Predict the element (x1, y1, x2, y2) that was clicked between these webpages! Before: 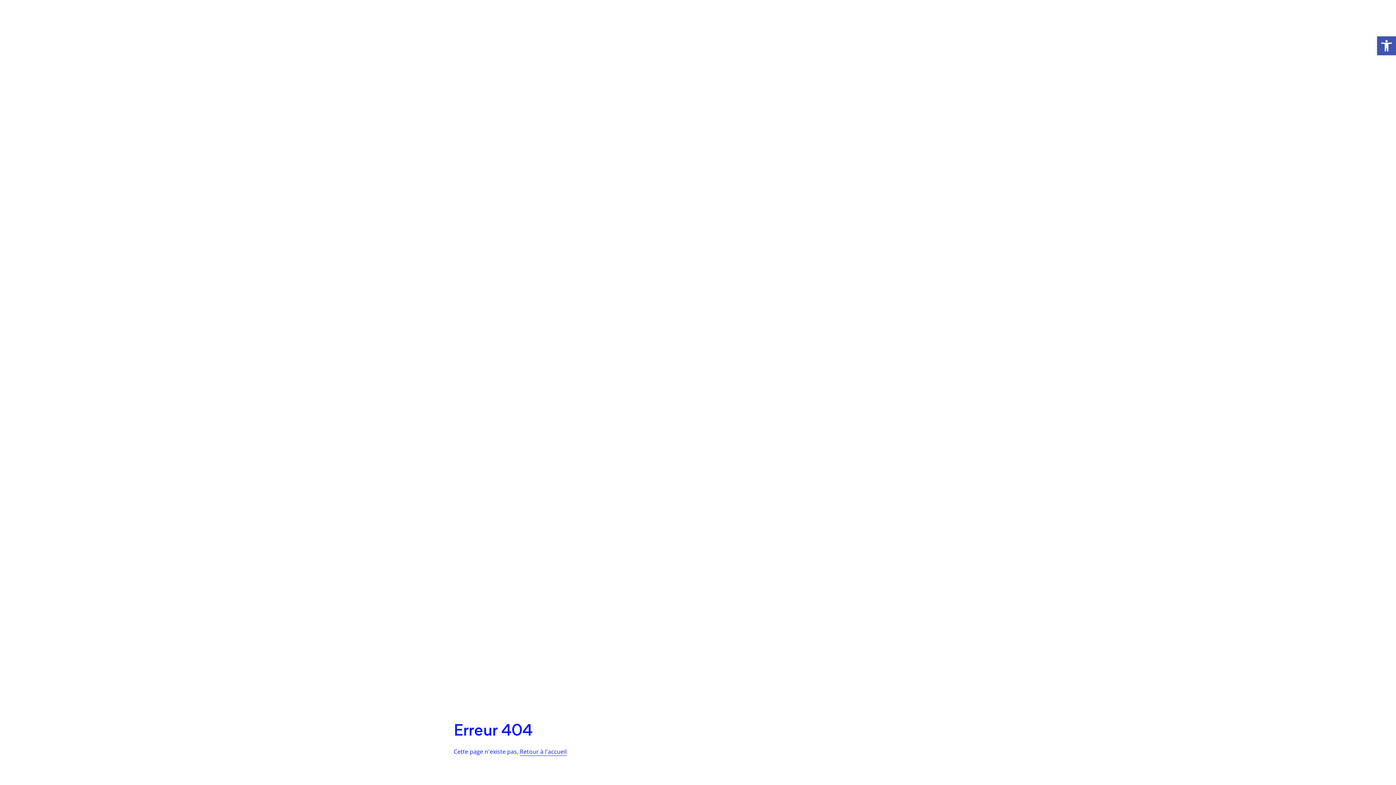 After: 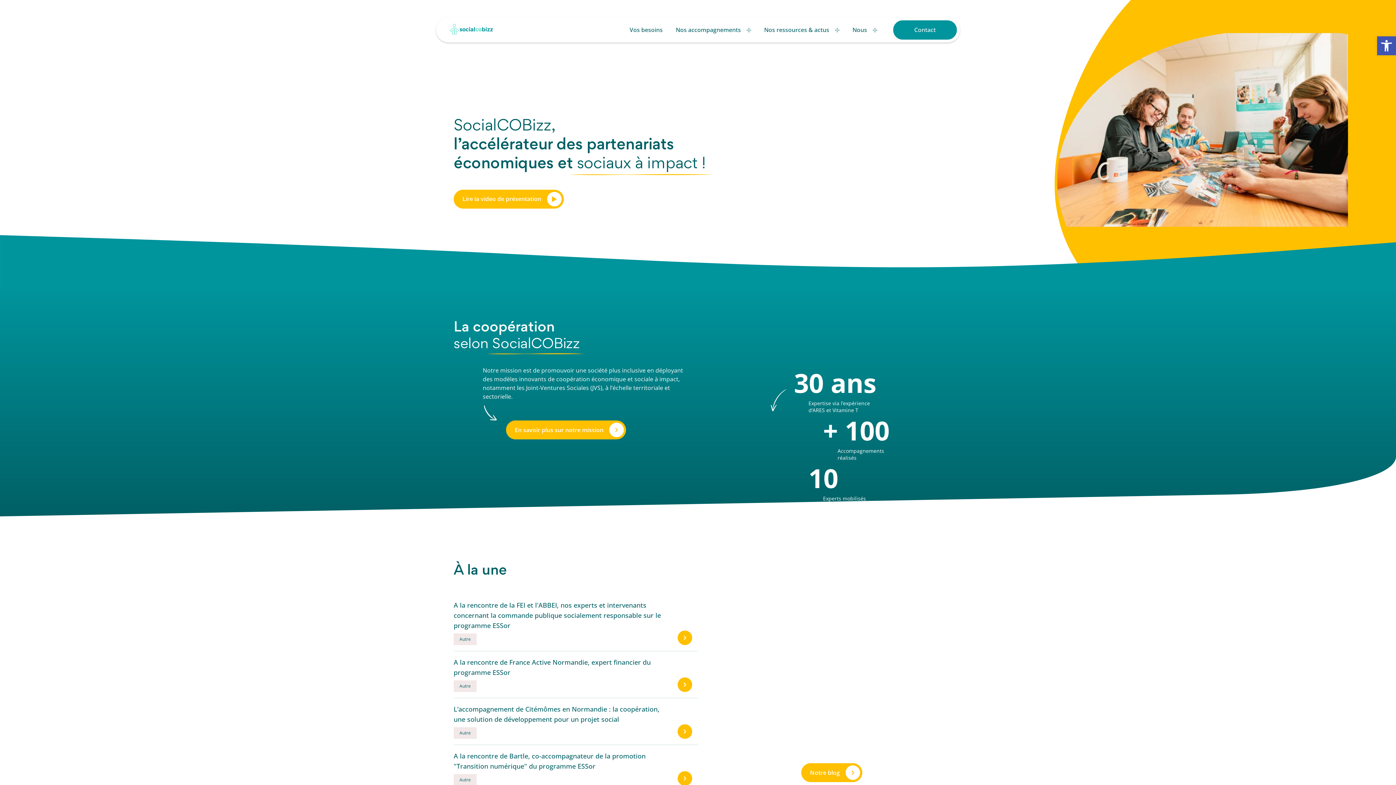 Action: bbox: (520, 747, 566, 756) label: Retour à l'accueil